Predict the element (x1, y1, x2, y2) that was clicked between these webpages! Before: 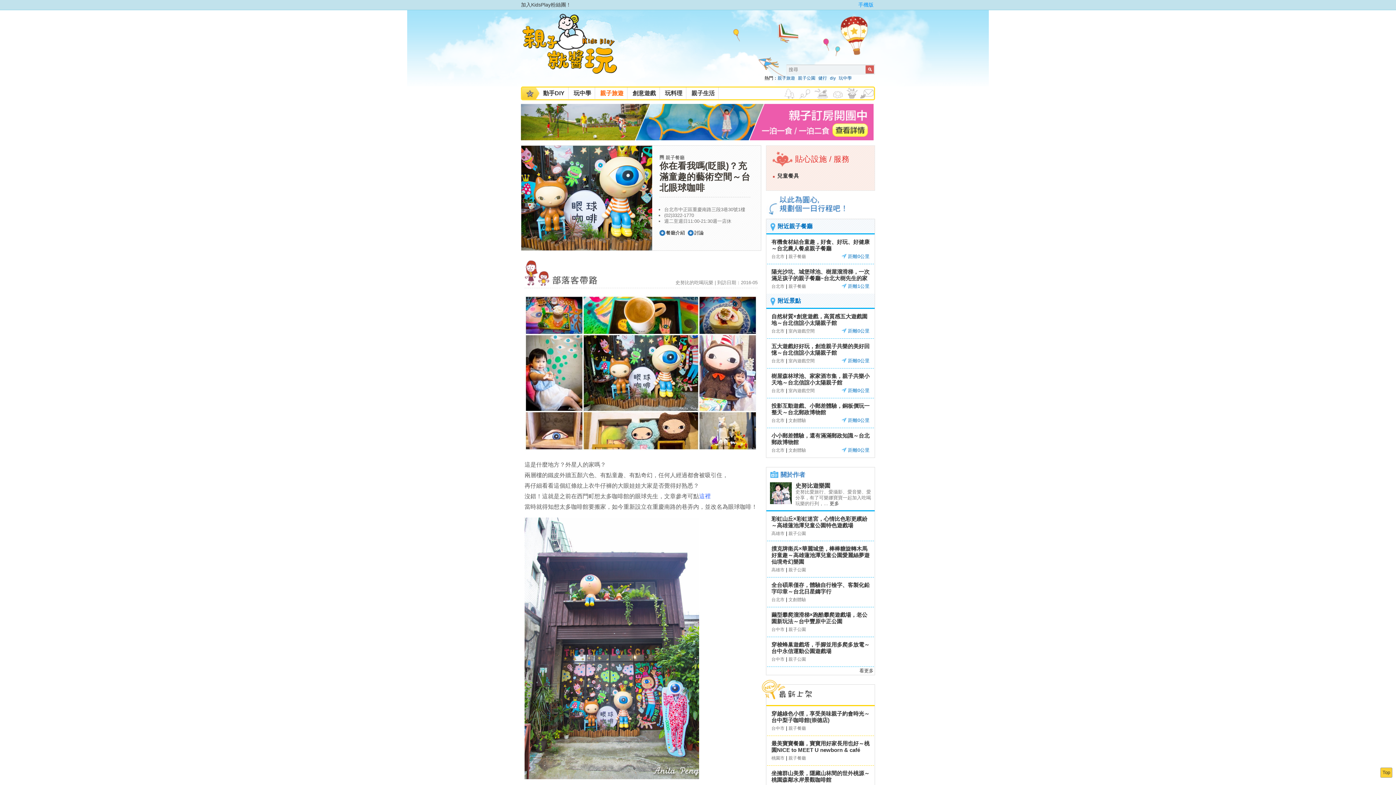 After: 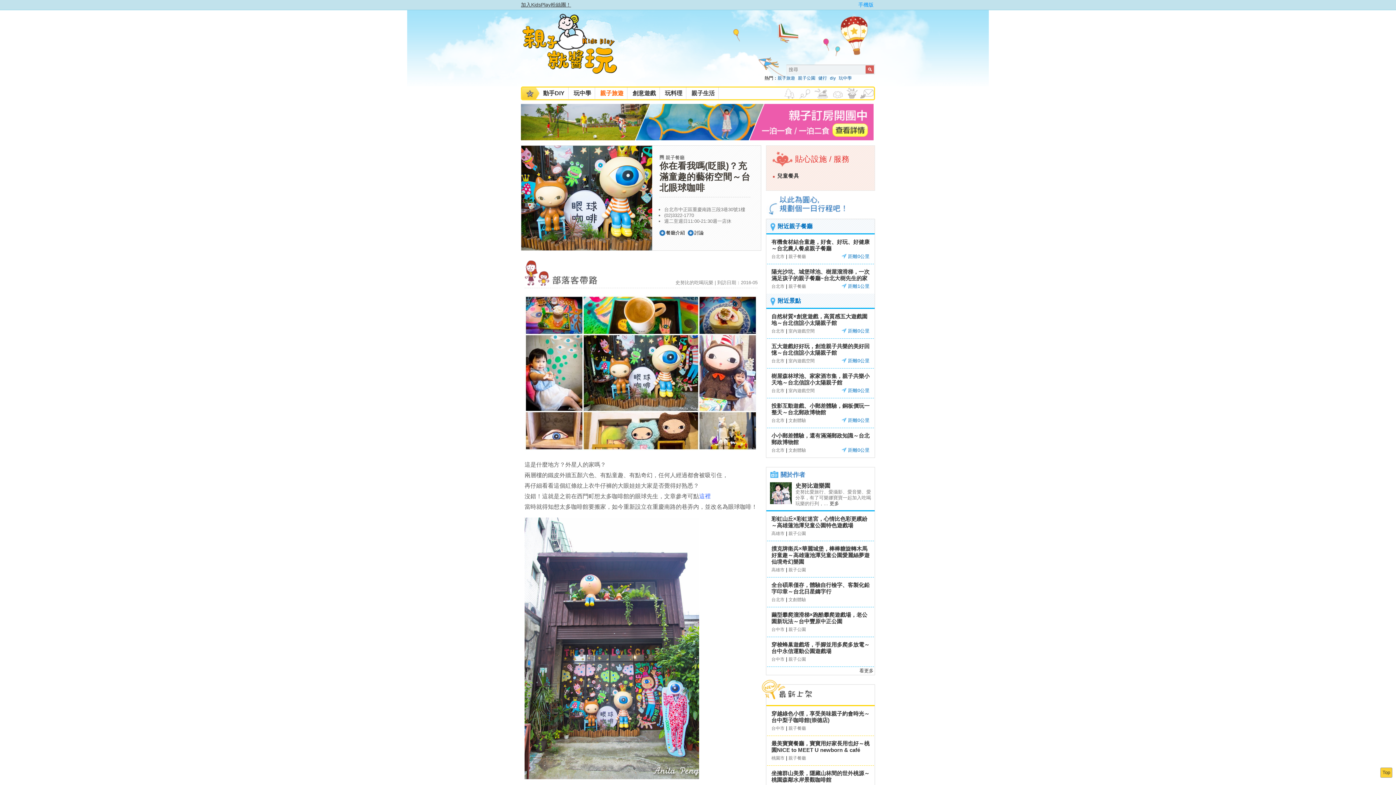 Action: label: 加入KidsPlay粉絲團！ bbox: (521, 1, 571, 7)